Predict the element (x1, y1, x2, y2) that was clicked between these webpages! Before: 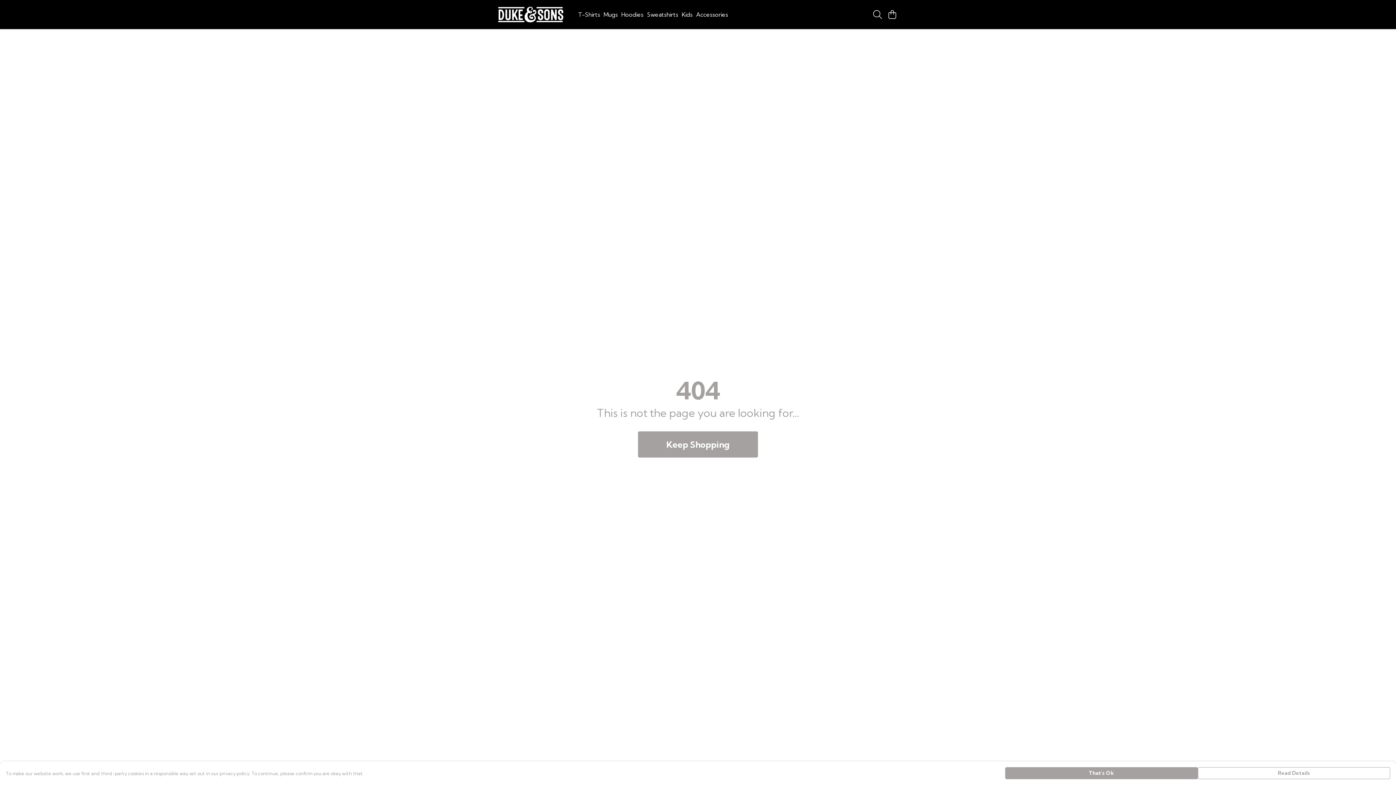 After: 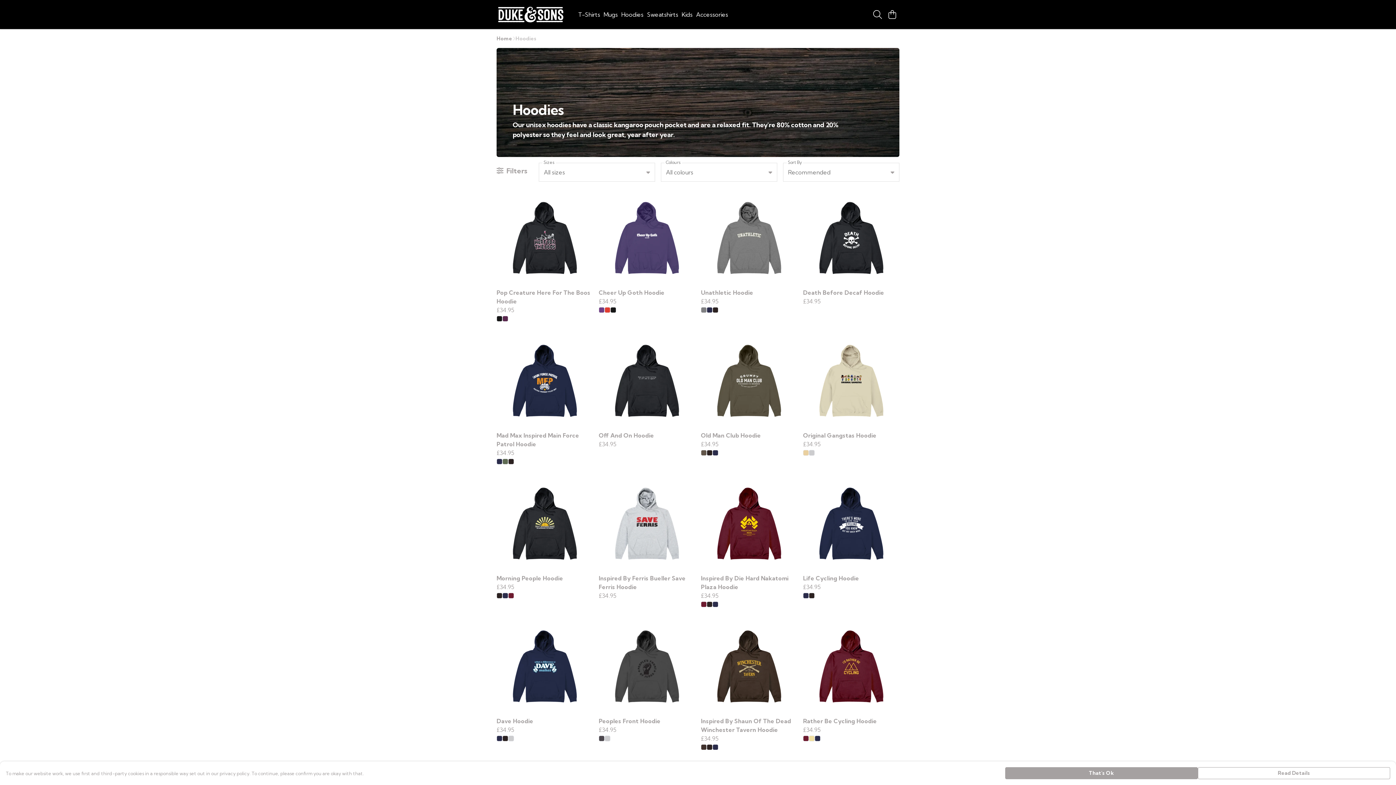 Action: label: Hoodies bbox: (619, 9, 645, 19)